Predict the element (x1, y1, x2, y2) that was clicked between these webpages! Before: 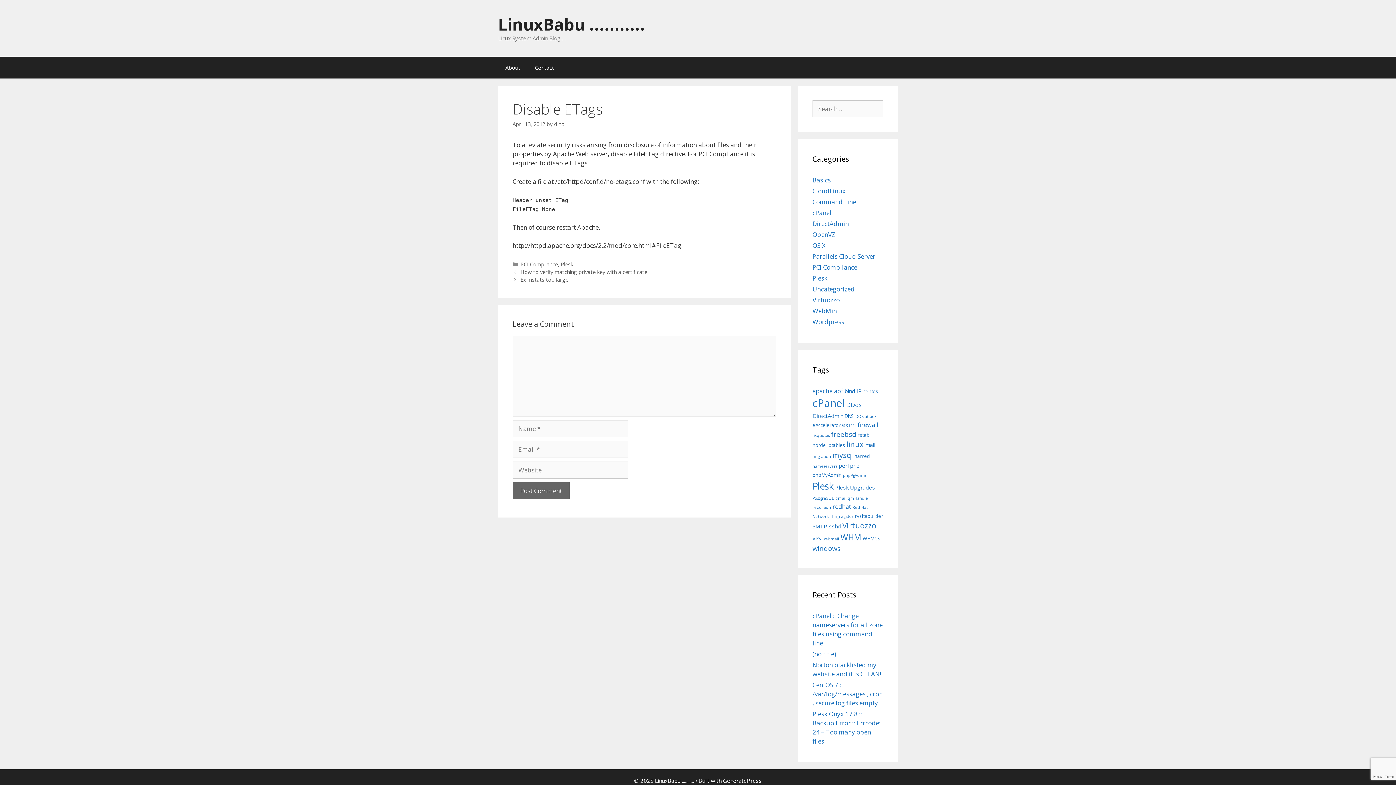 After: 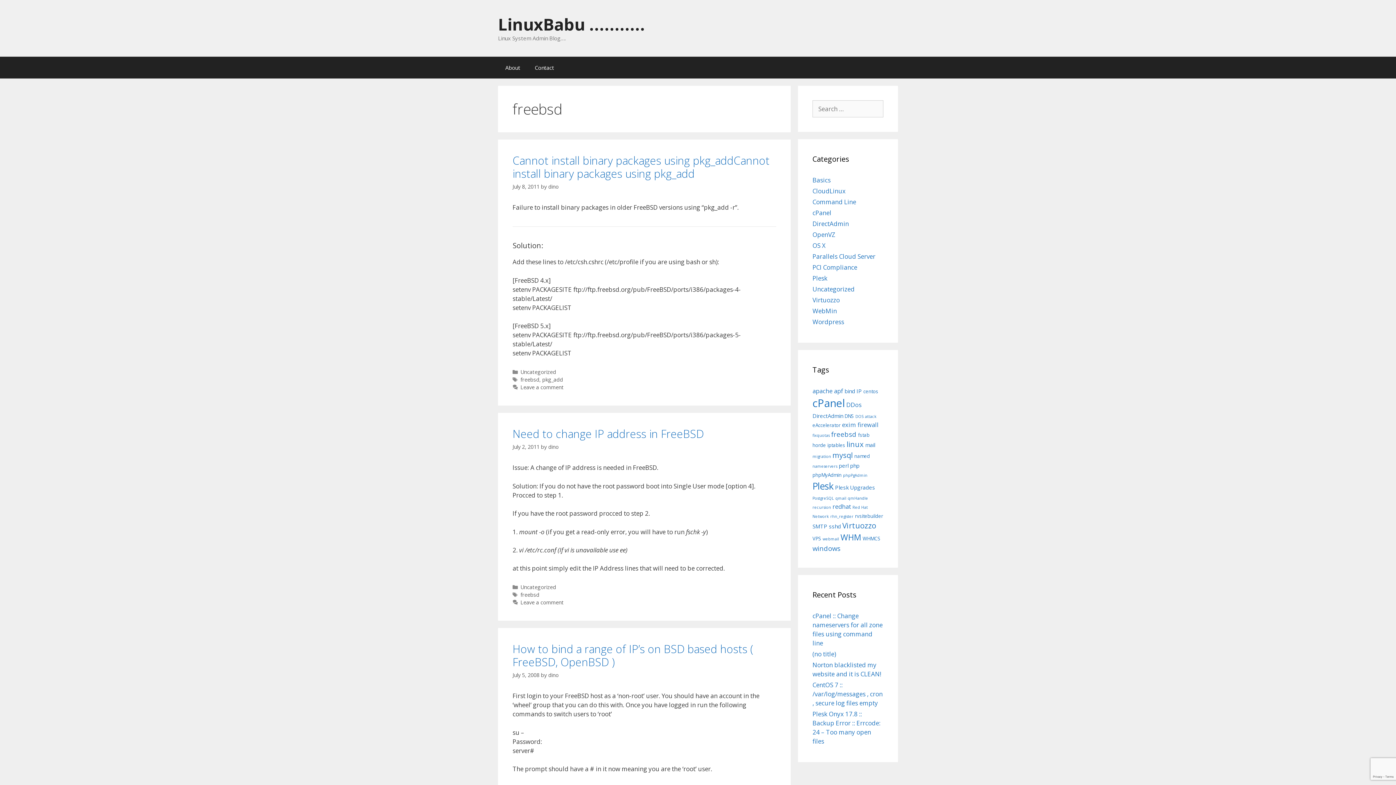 Action: bbox: (831, 429, 856, 438) label: freebsd (6 items)